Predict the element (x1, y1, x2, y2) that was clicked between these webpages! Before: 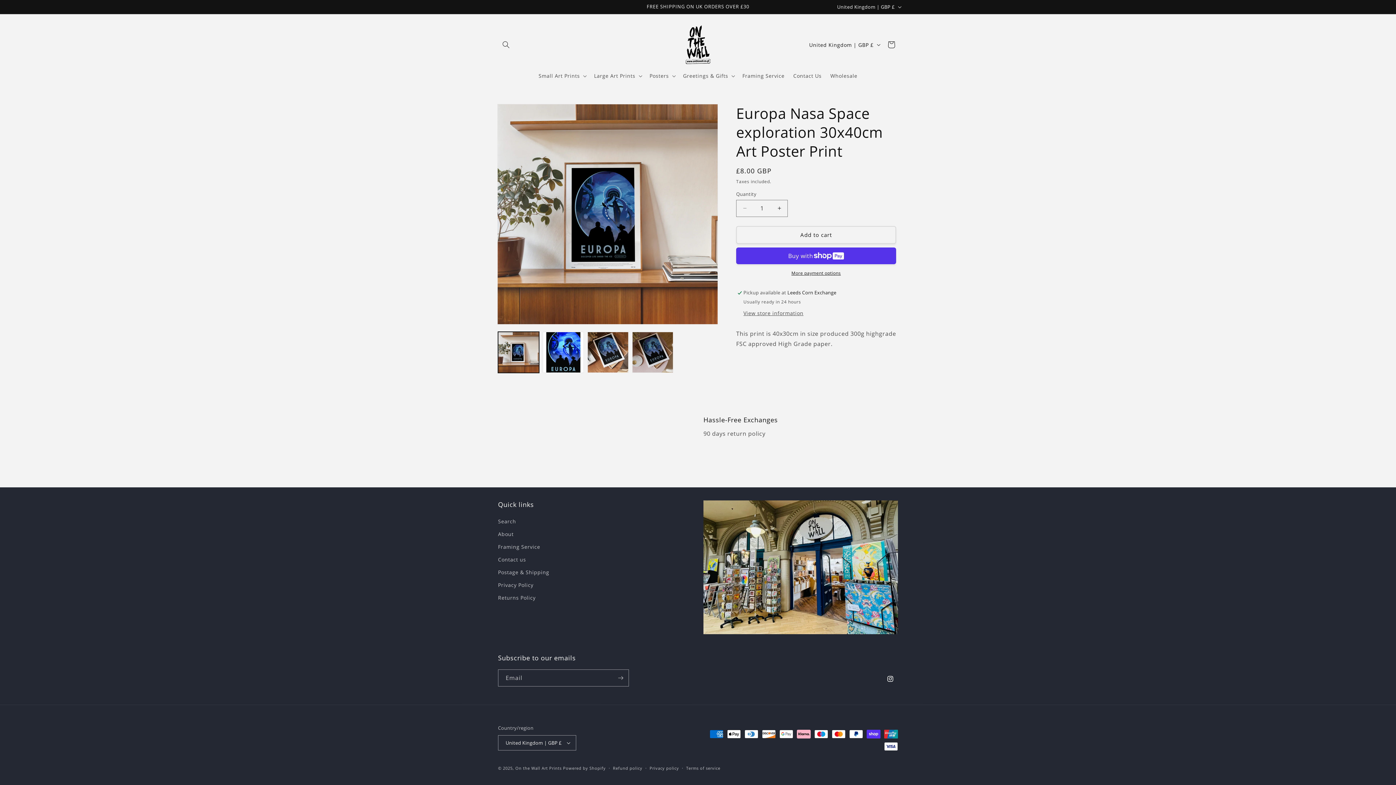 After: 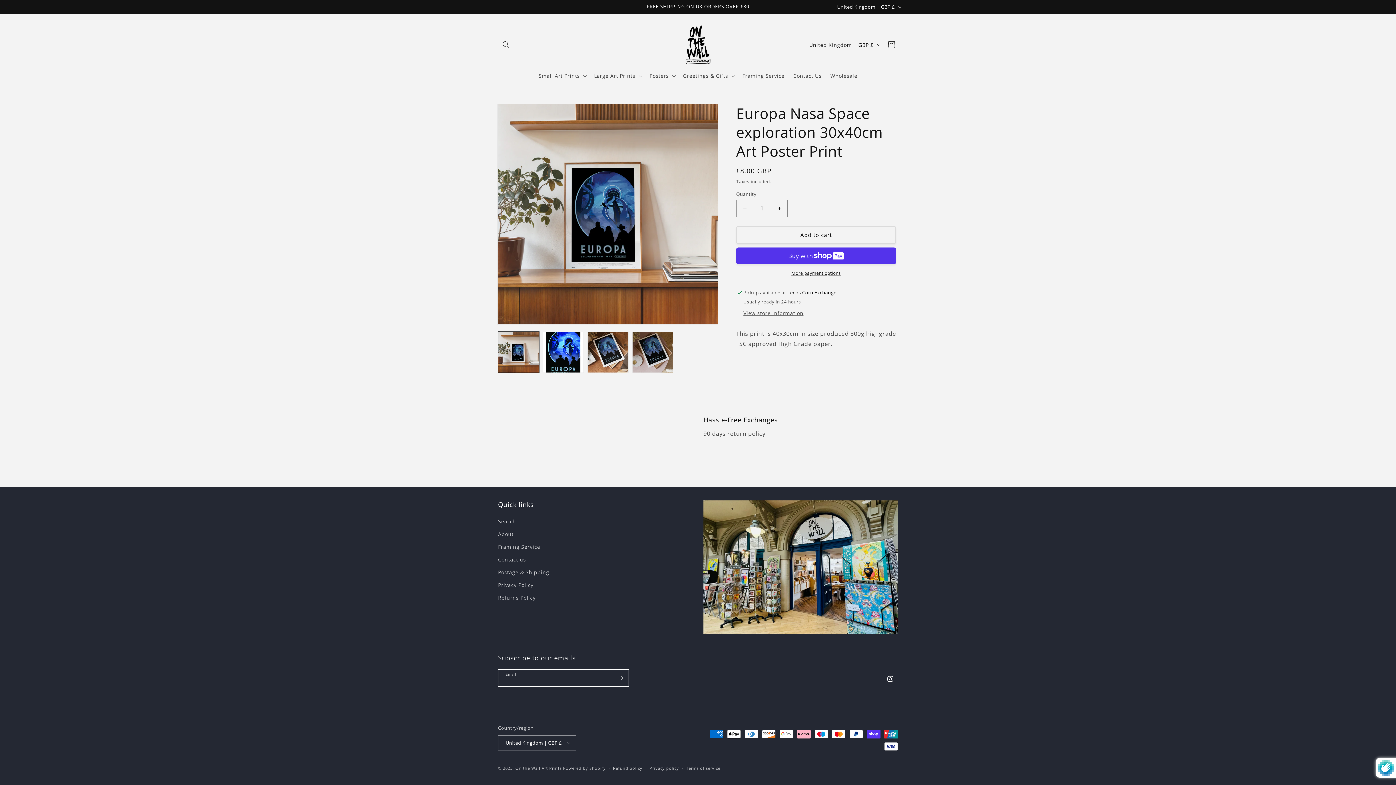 Action: label: Subscribe bbox: (612, 669, 628, 686)